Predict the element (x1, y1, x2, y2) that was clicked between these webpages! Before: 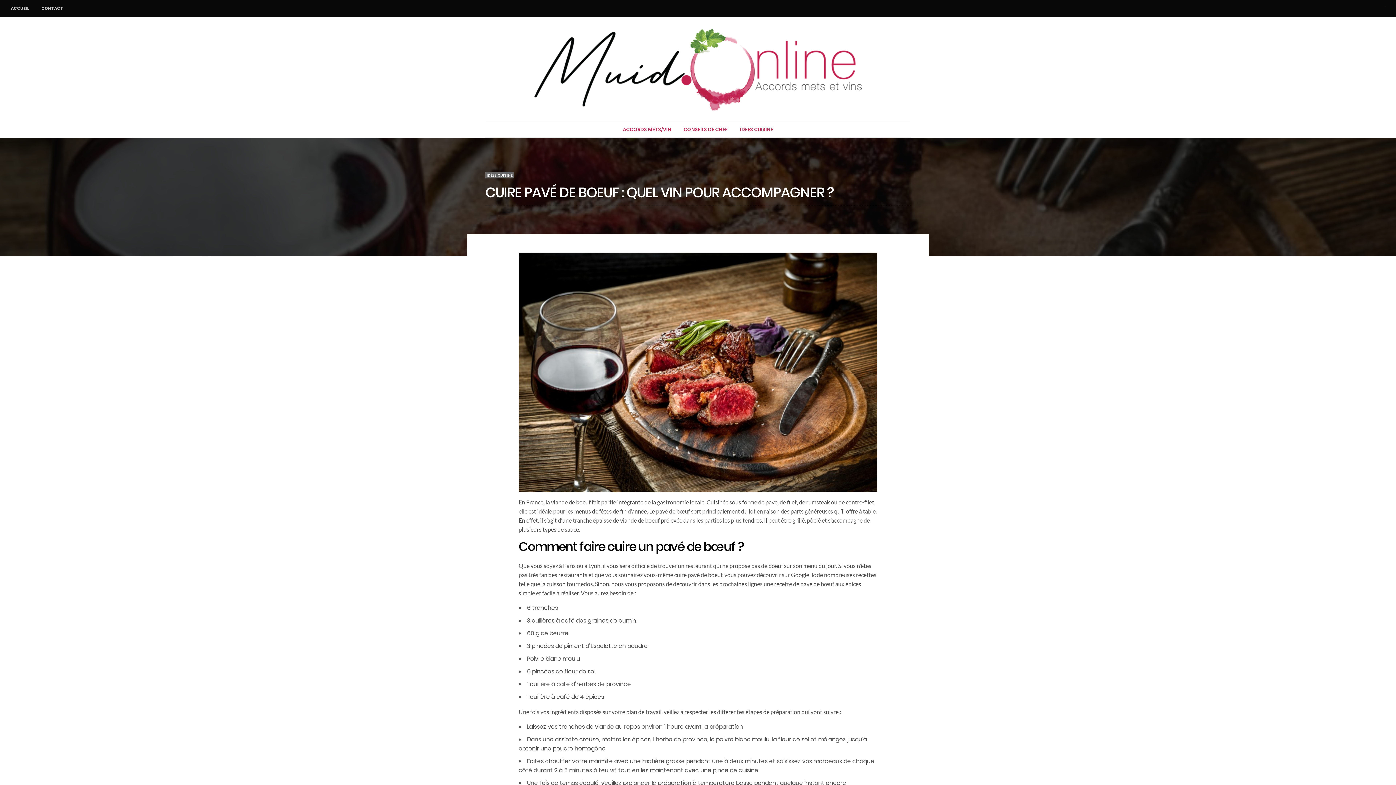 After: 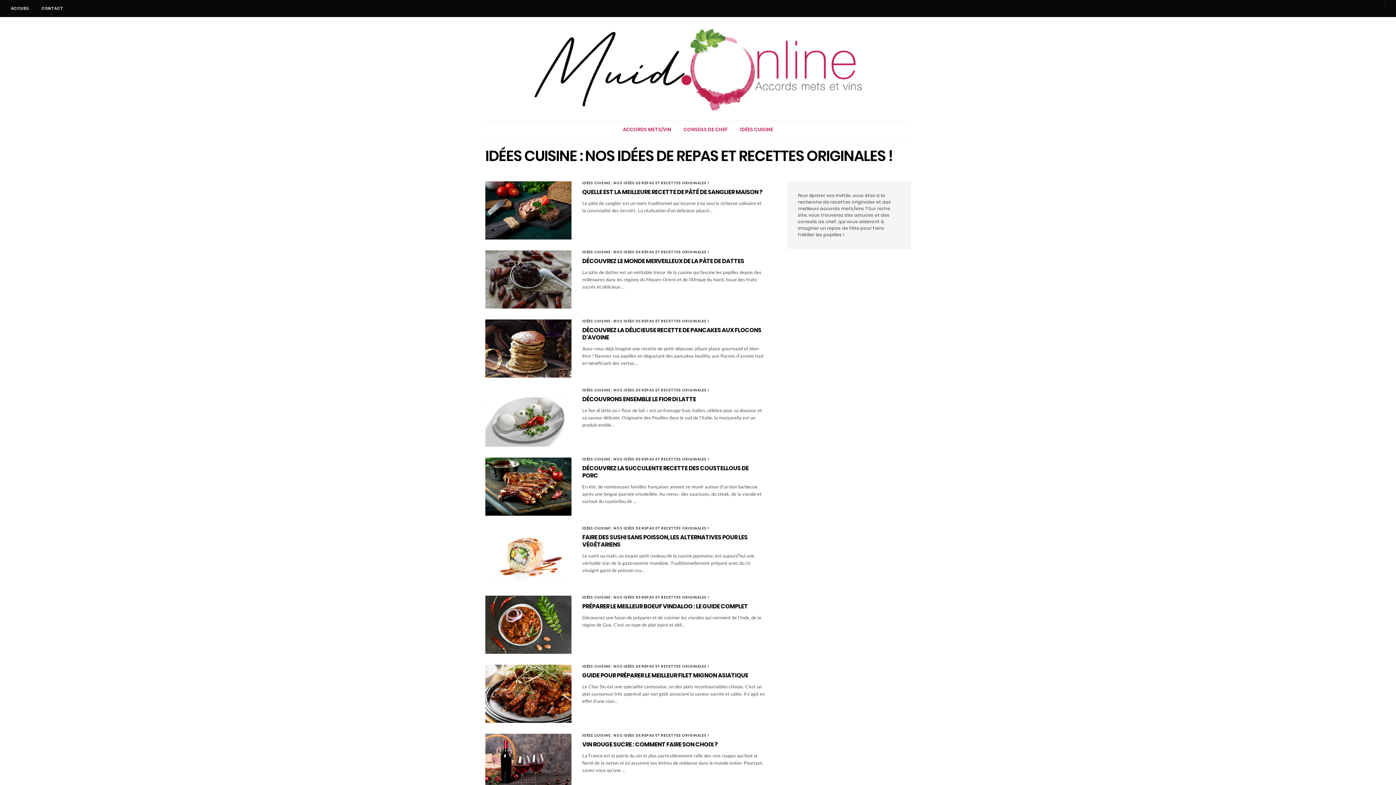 Action: label: IDÉES CUISINE bbox: (485, 172, 514, 178)